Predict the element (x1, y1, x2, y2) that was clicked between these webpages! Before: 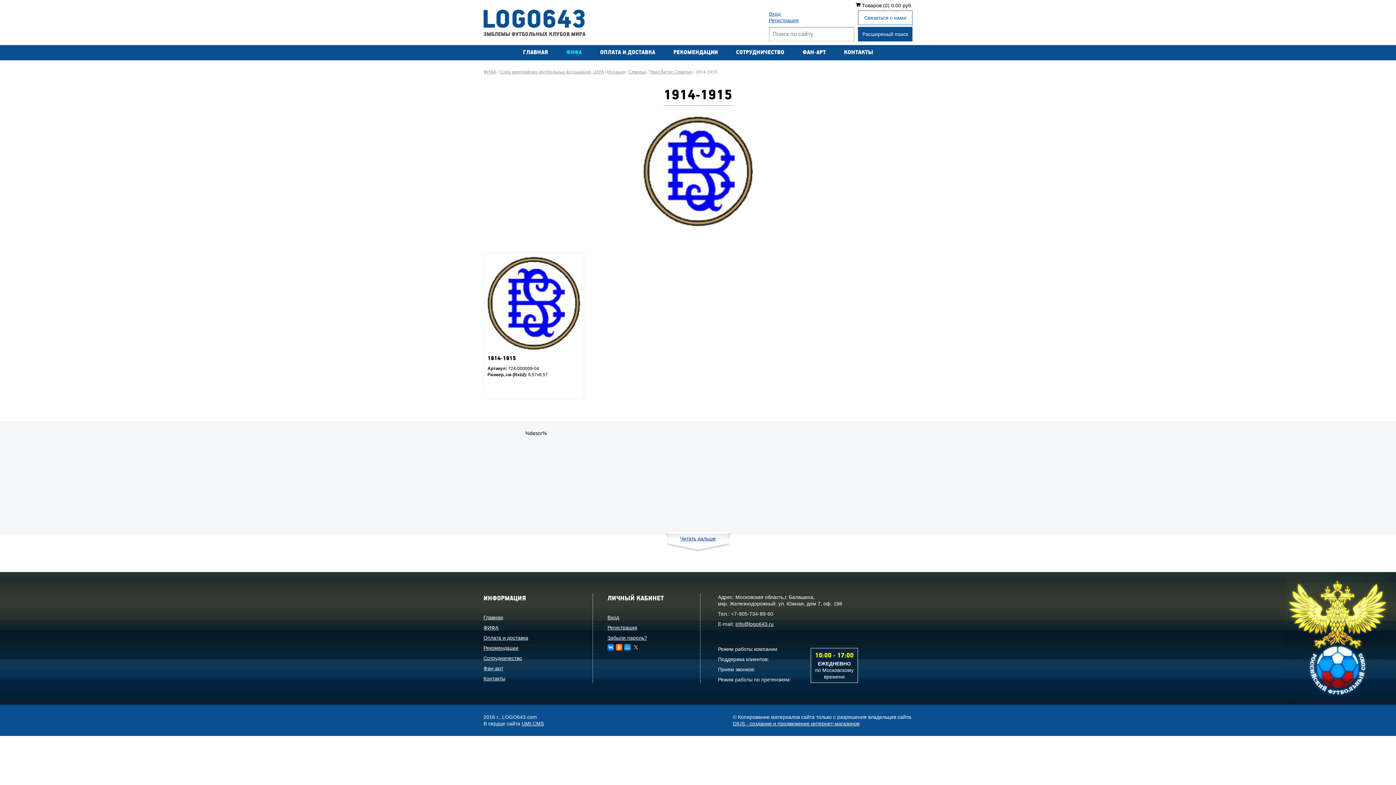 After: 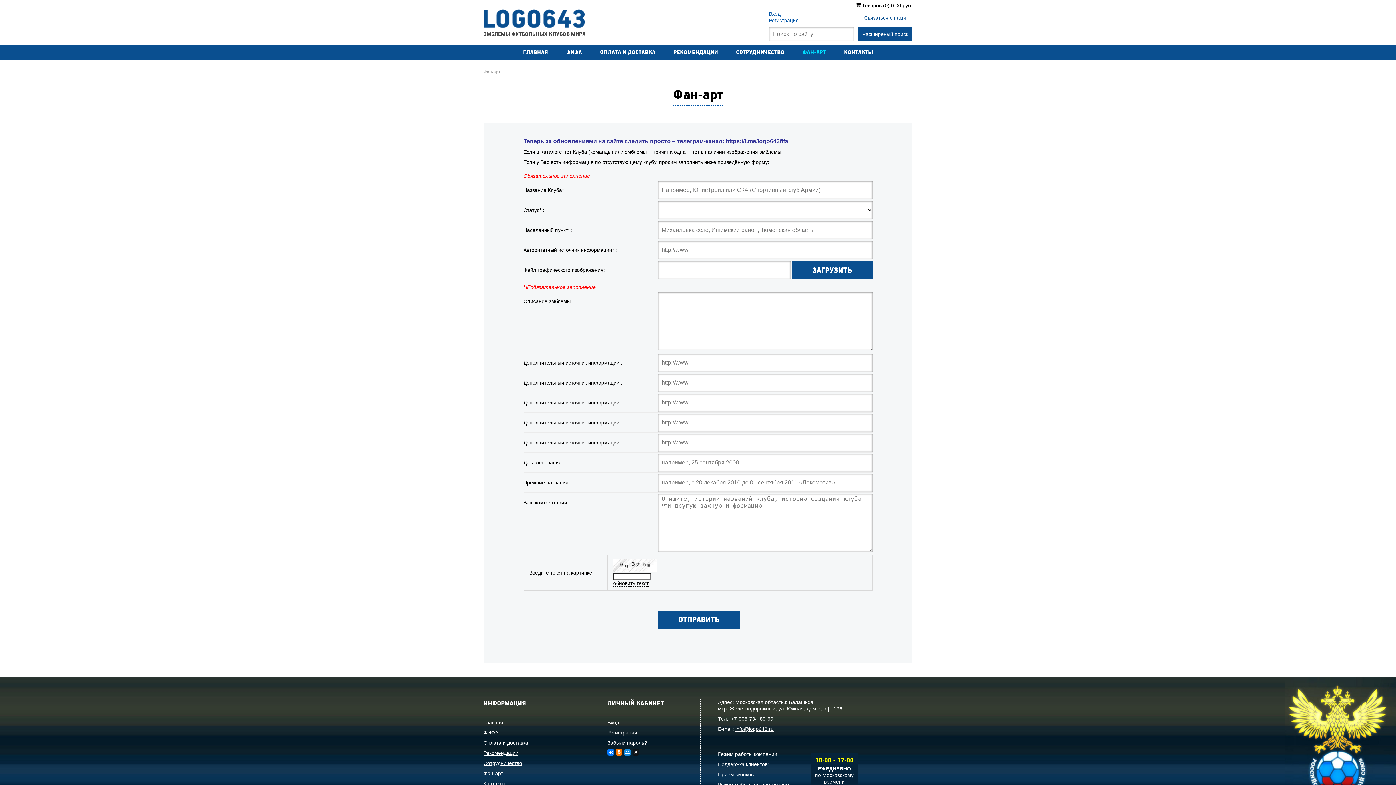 Action: label: Фан-арт bbox: (483, 665, 503, 671)